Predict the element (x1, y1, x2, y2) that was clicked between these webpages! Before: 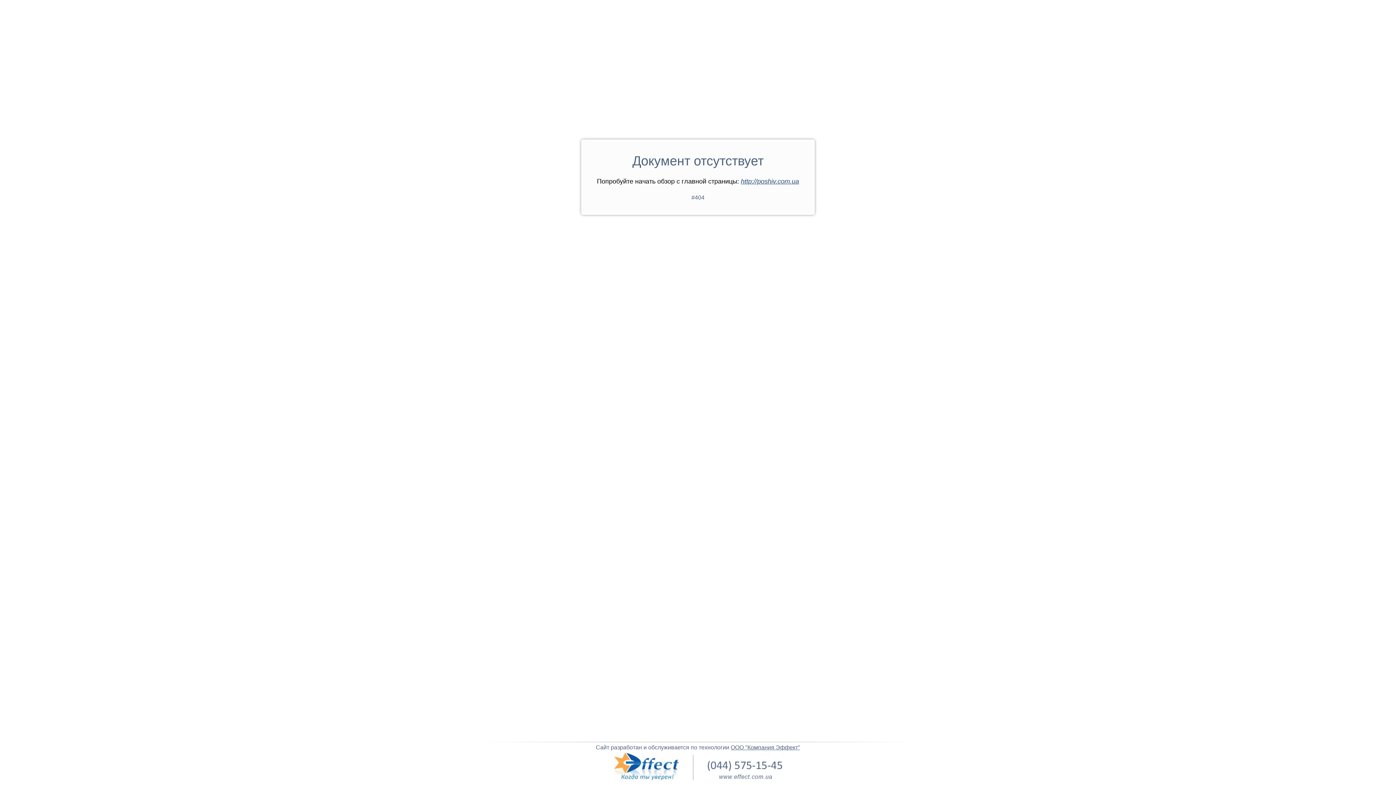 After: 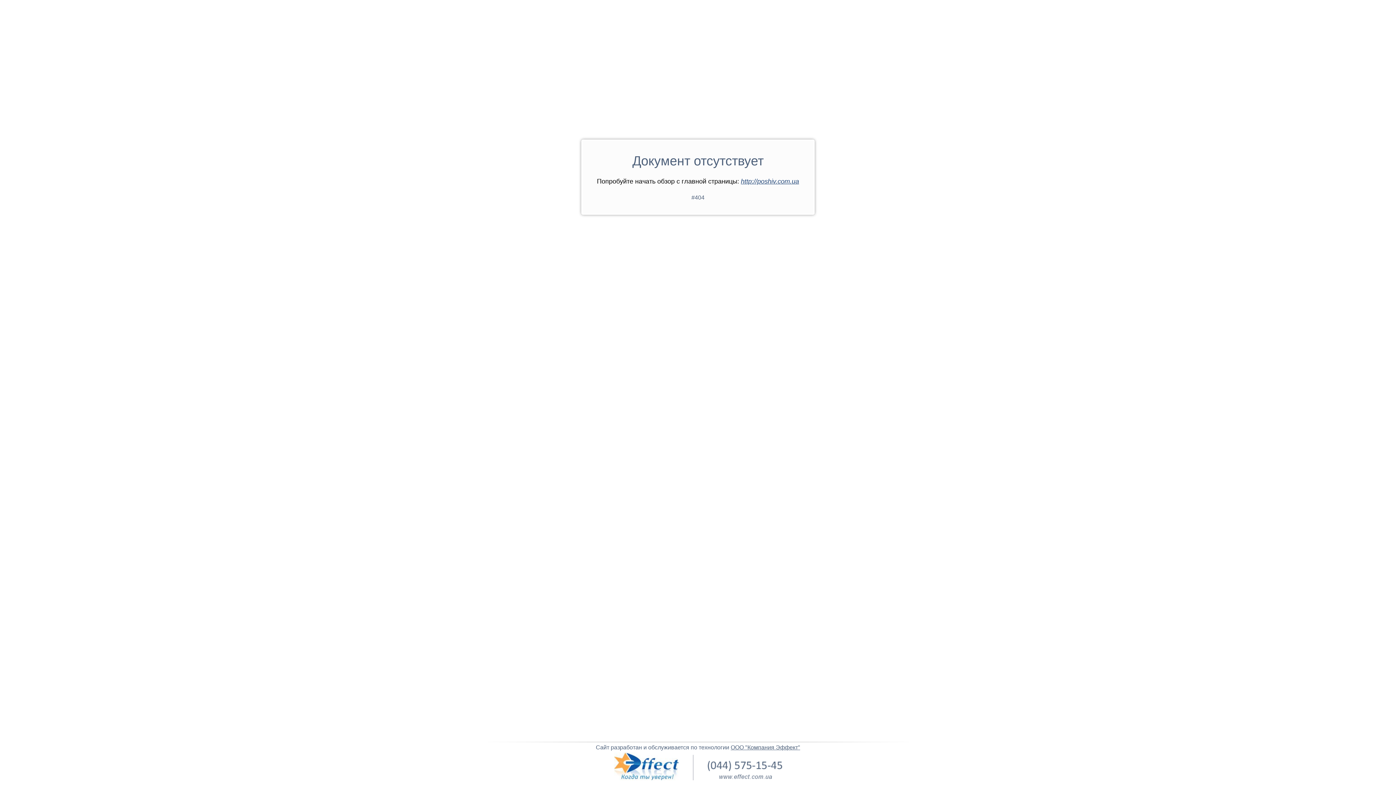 Action: bbox: (707, 775, 782, 781)